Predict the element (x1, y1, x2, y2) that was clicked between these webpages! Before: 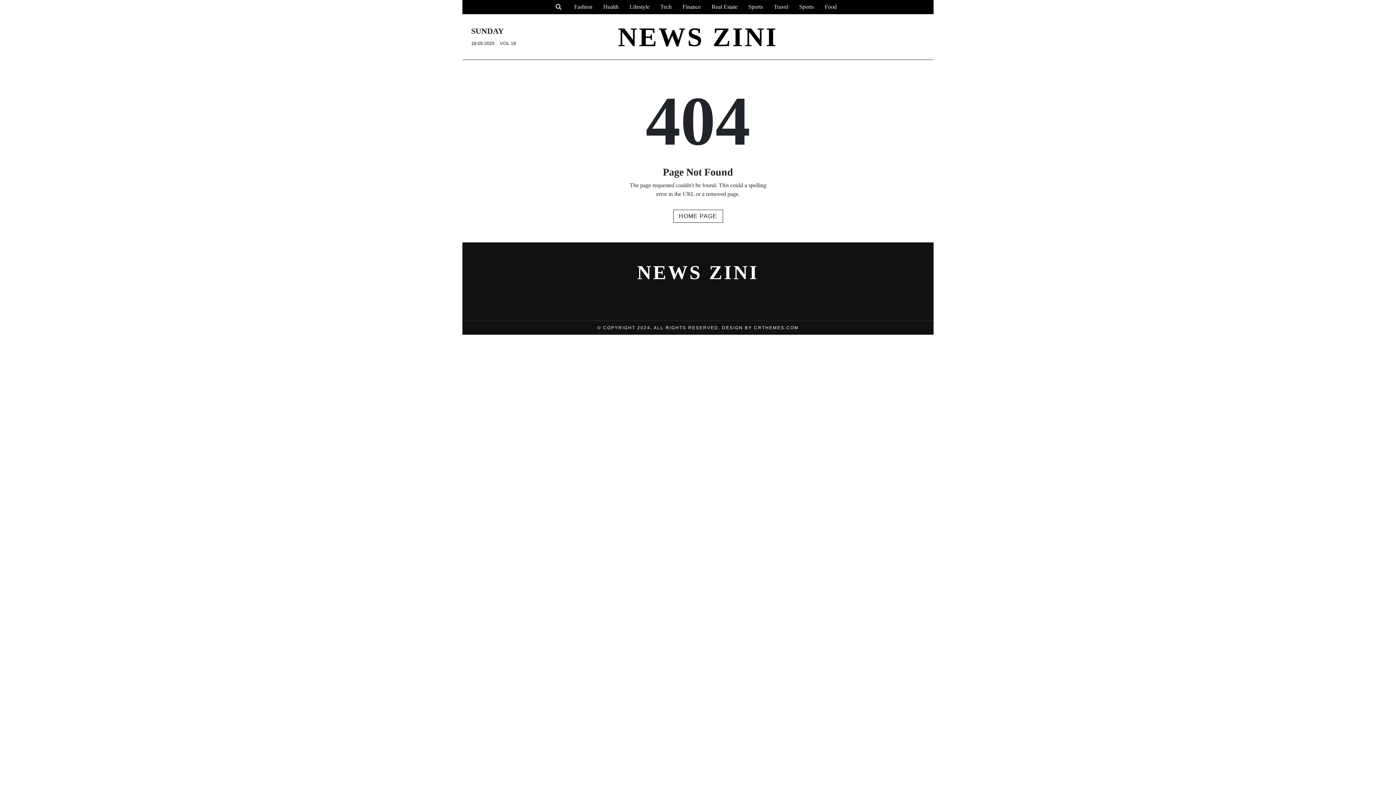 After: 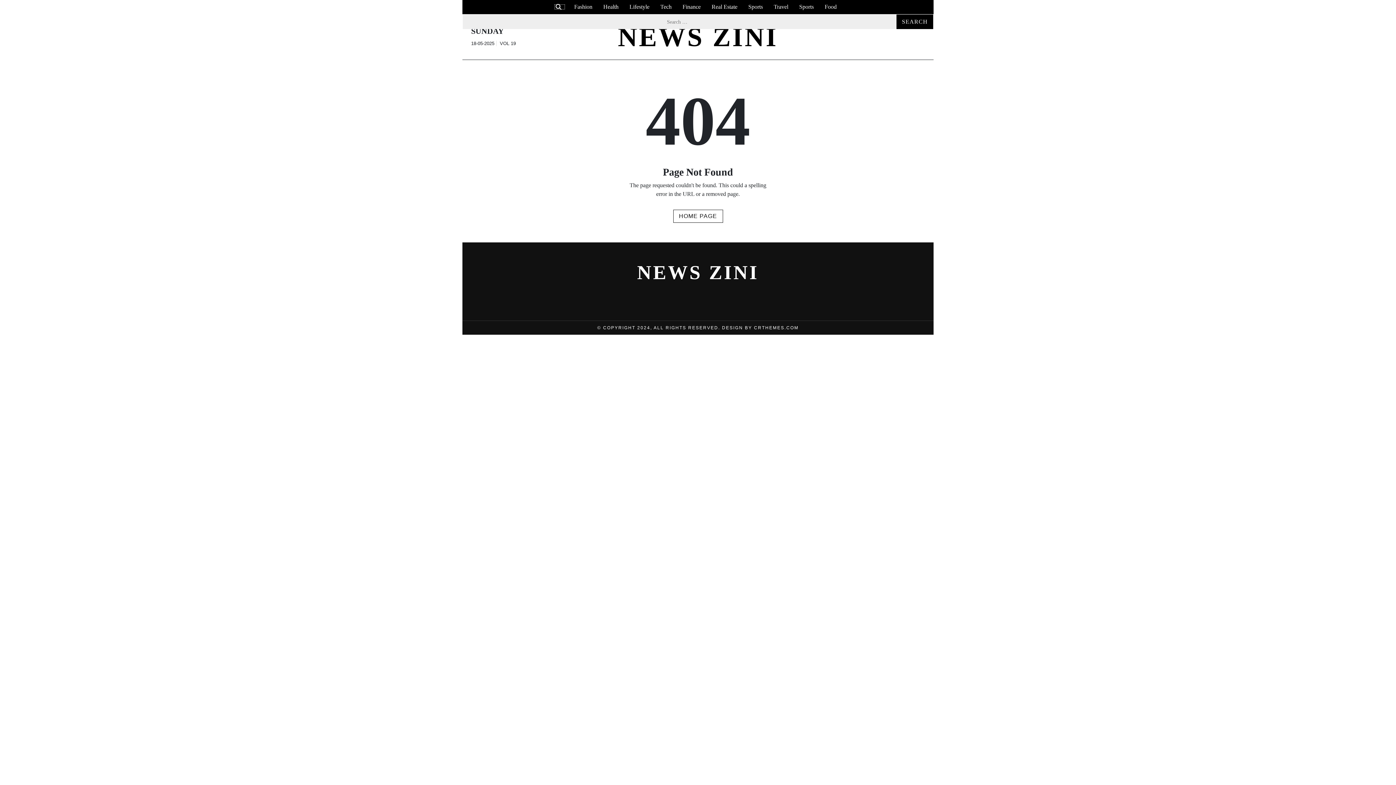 Action: bbox: (554, 4, 565, 9)